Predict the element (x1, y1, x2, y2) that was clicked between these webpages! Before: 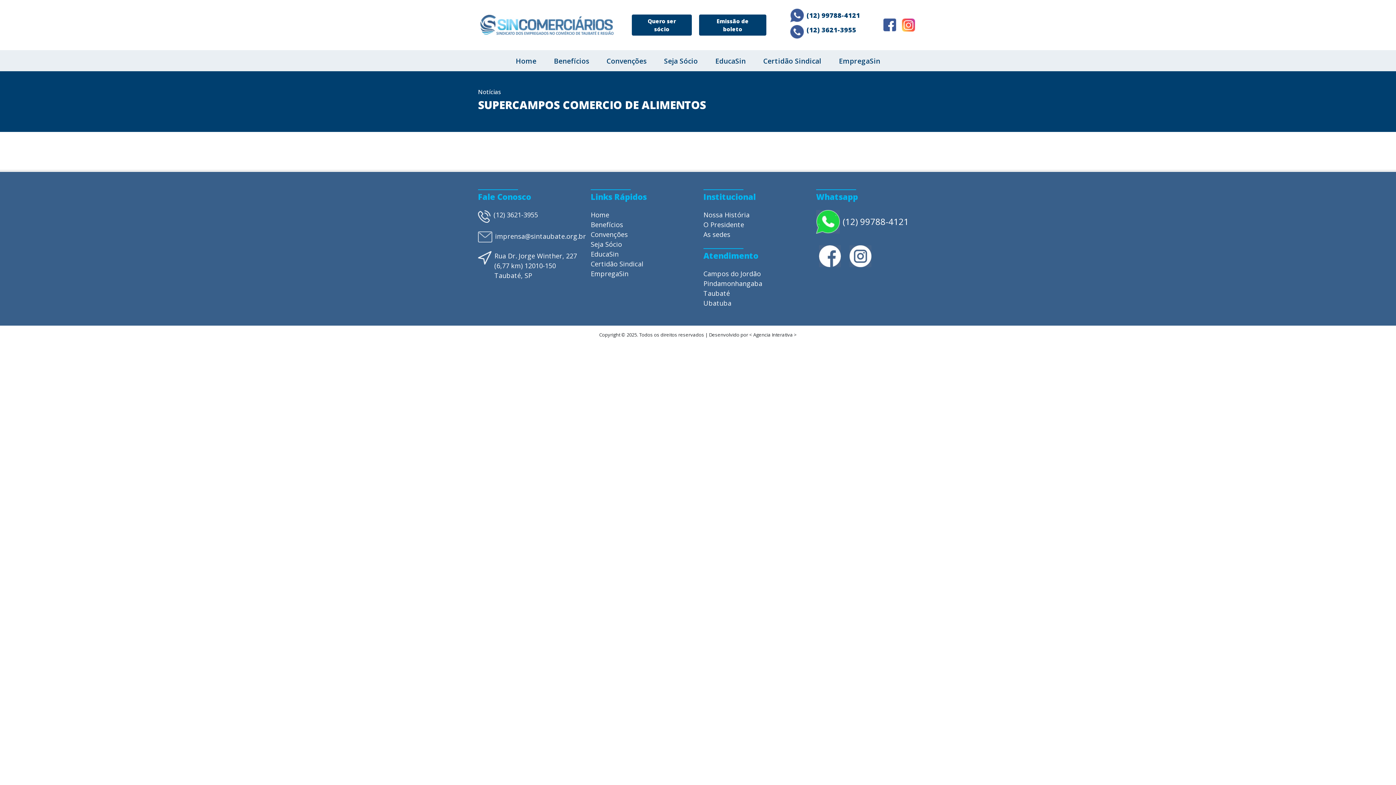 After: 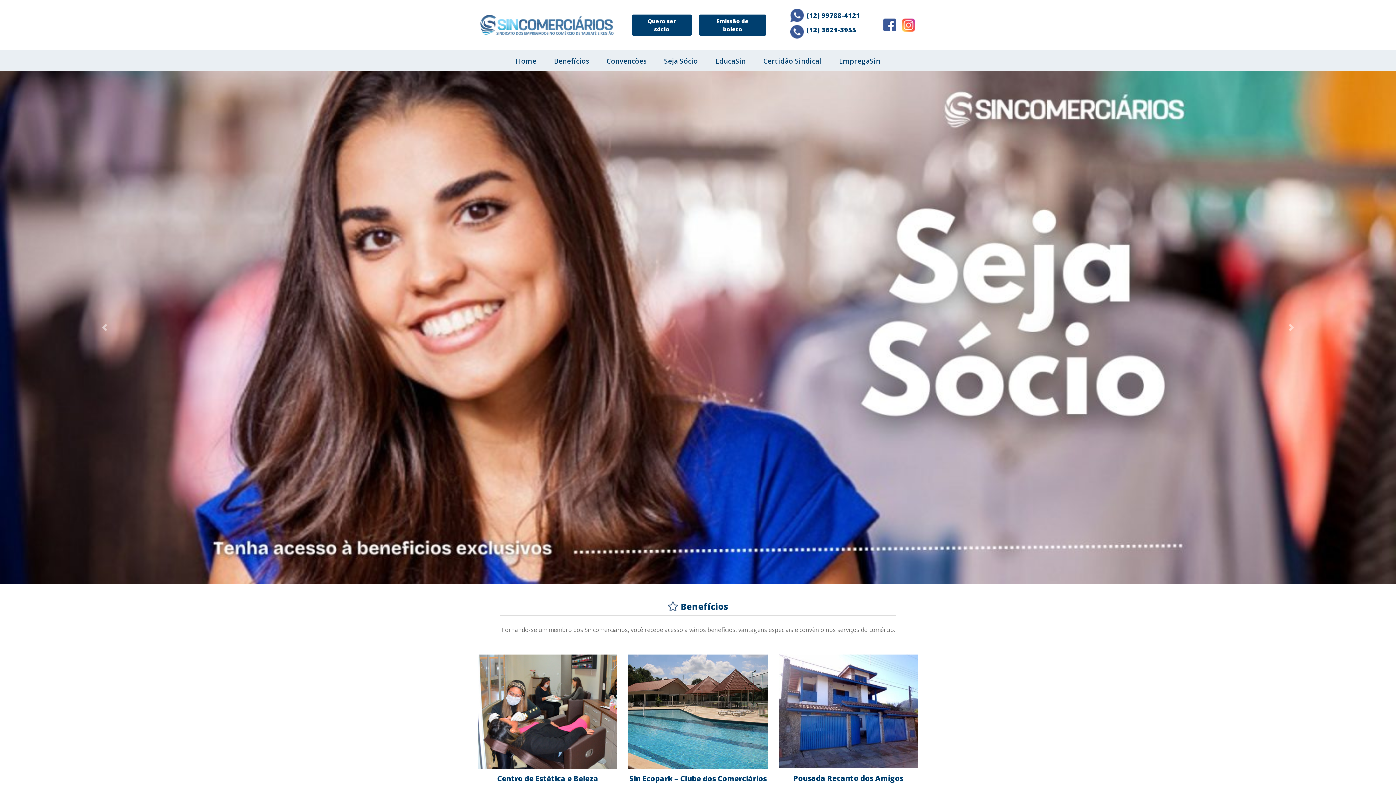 Action: label: Home bbox: (590, 210, 609, 219)